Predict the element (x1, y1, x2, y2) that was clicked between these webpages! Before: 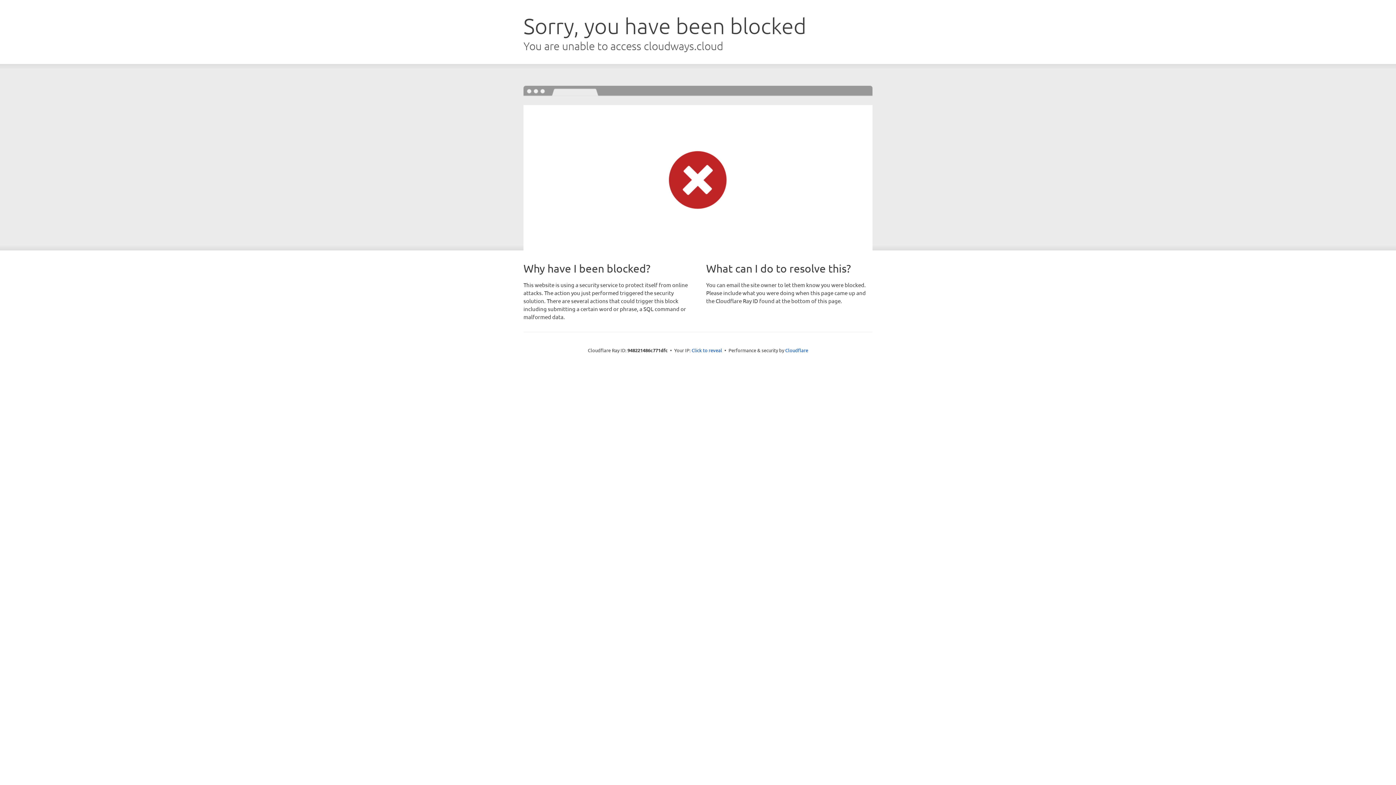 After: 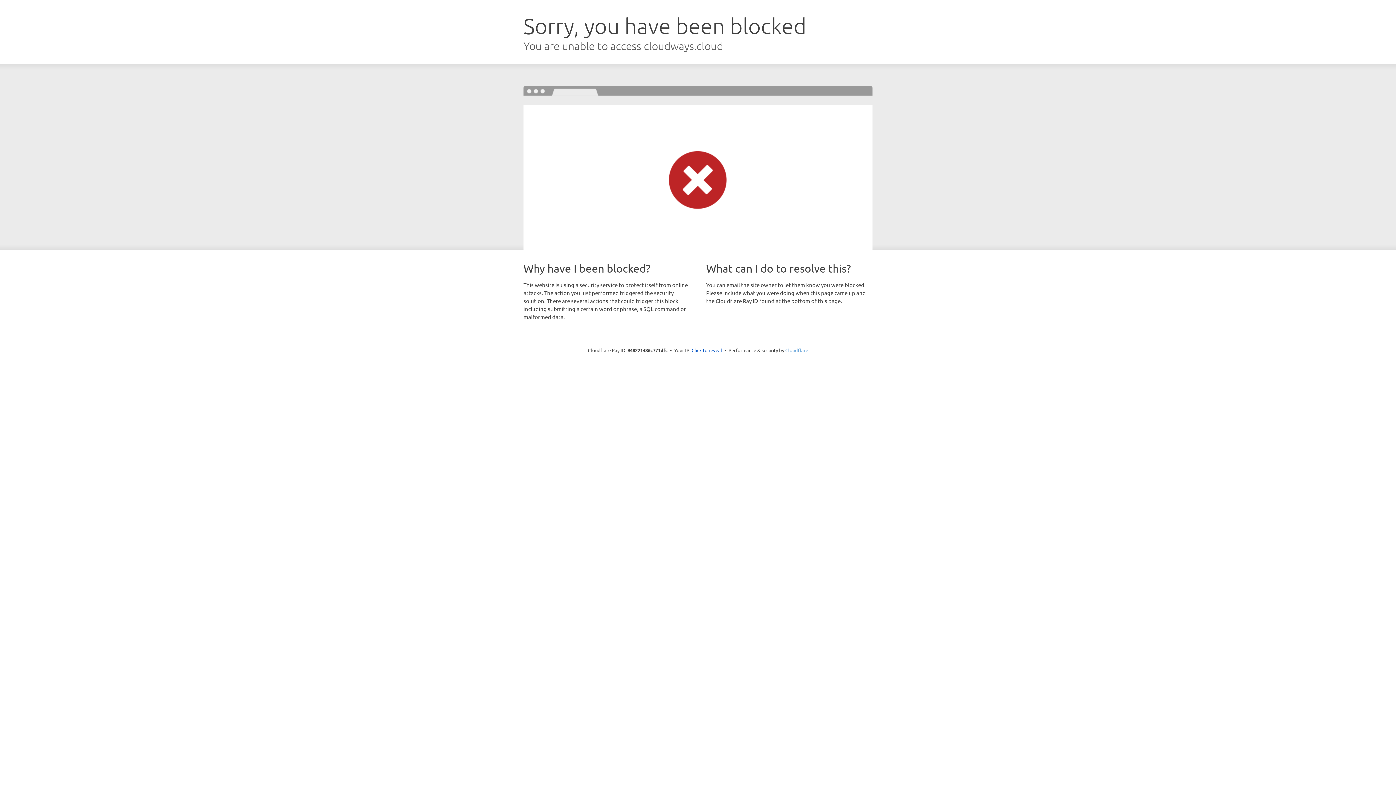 Action: bbox: (785, 347, 808, 353) label: Cloudflare